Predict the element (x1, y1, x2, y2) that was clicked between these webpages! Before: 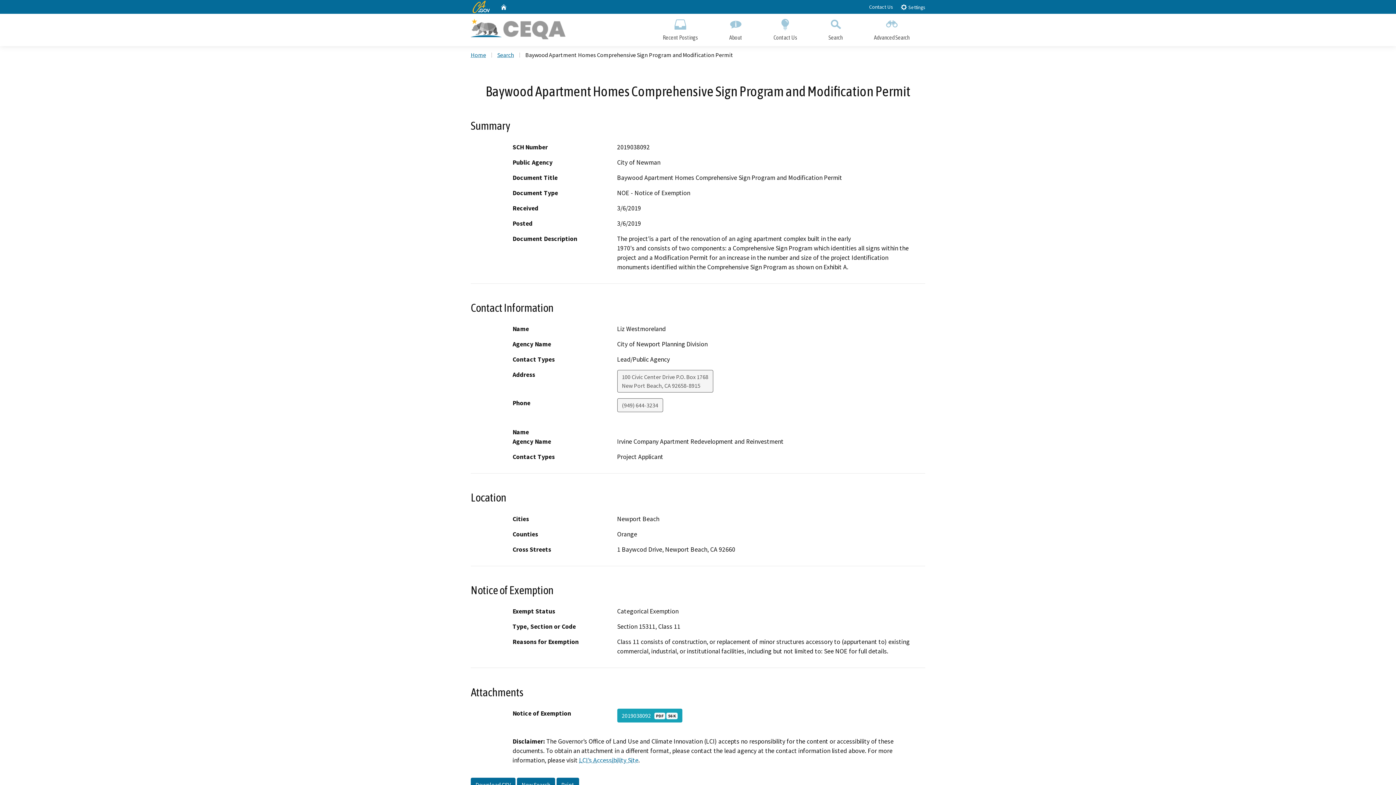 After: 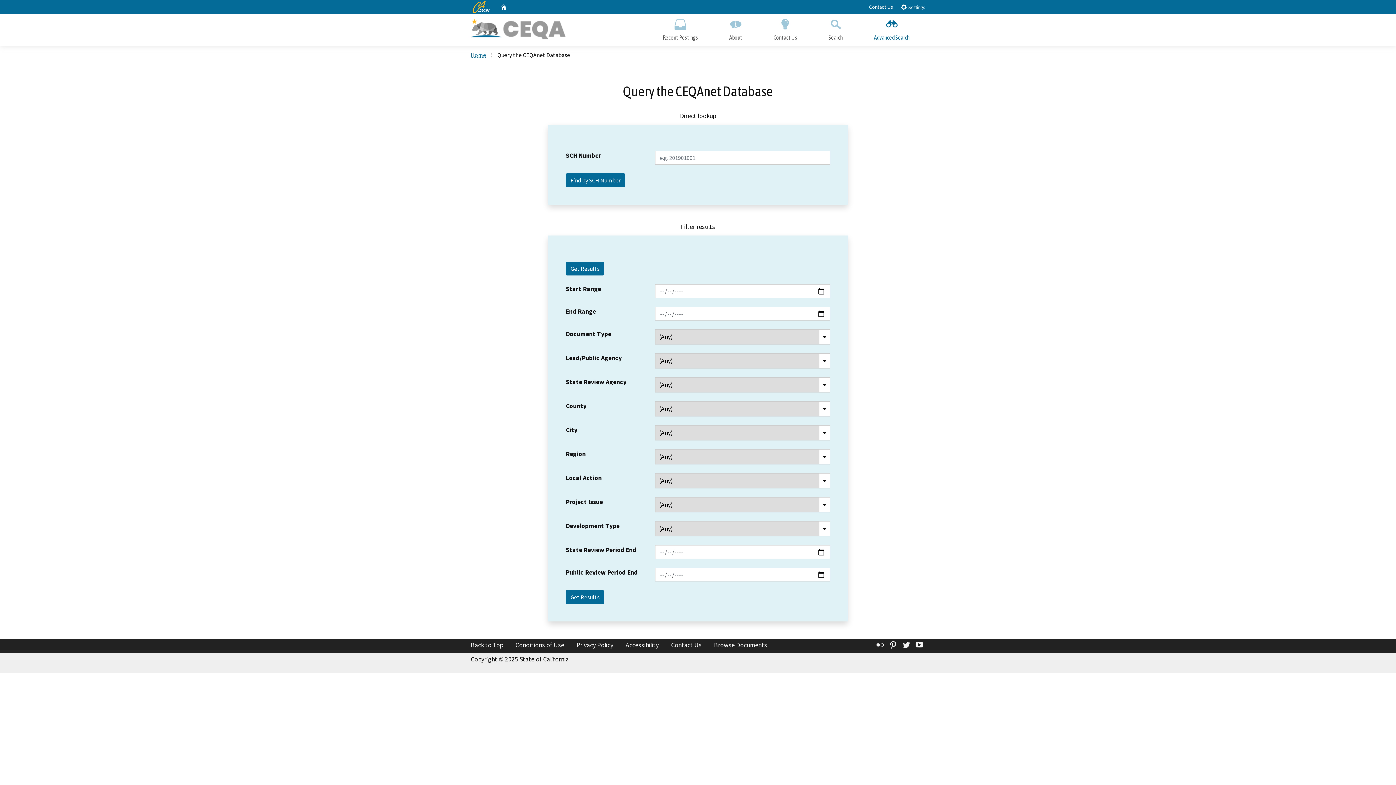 Action: label: New Search bbox: (517, 778, 555, 792)